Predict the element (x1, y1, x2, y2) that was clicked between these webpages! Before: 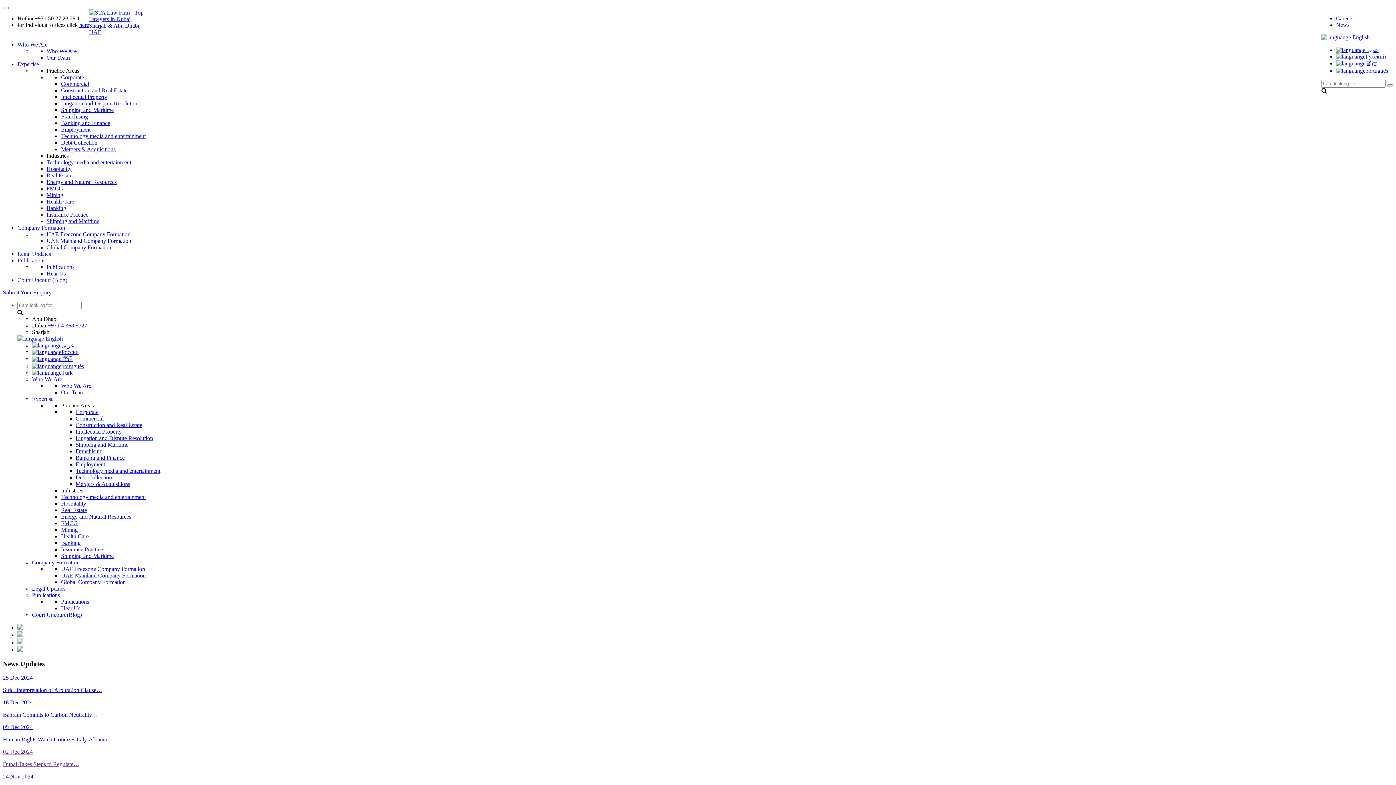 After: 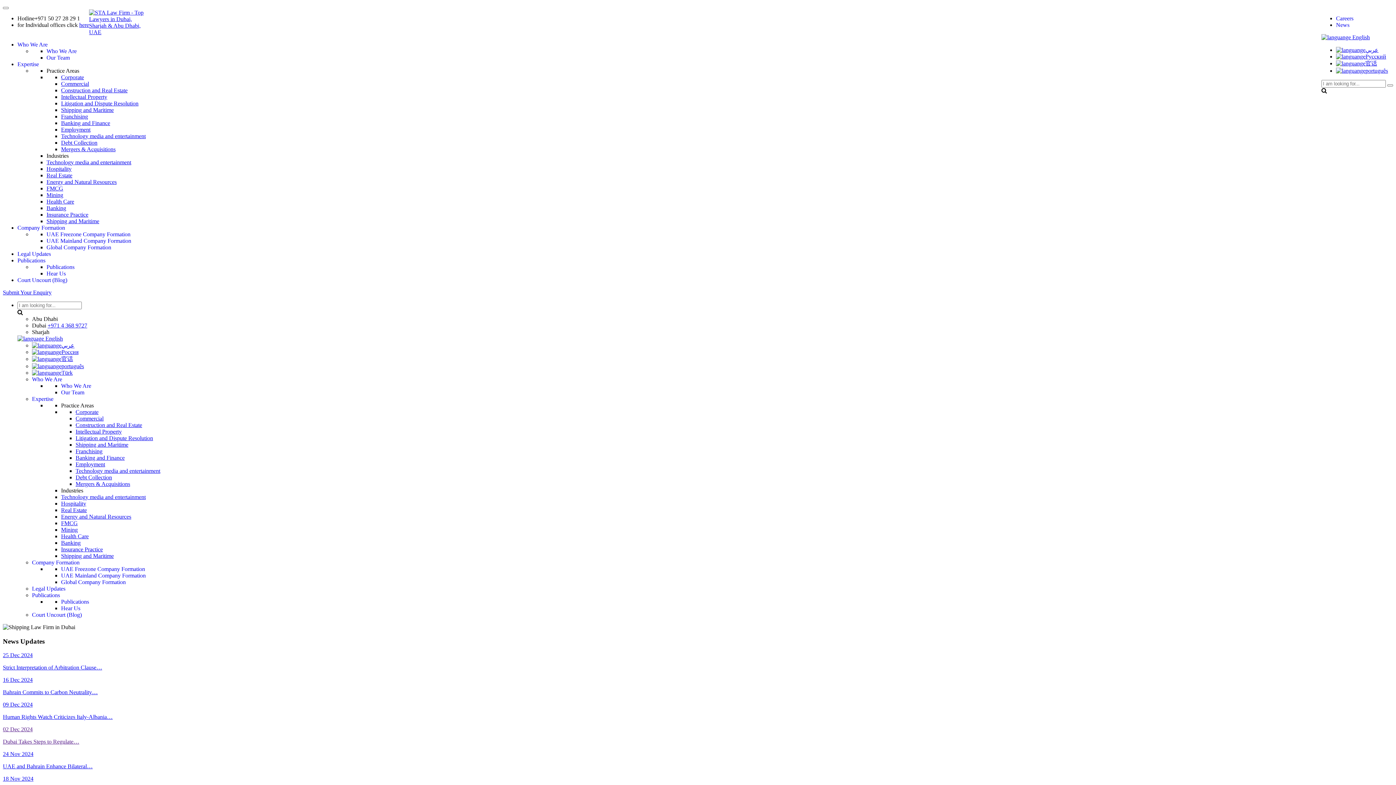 Action: label: Shipping and Maritime bbox: (75, 441, 128, 448)